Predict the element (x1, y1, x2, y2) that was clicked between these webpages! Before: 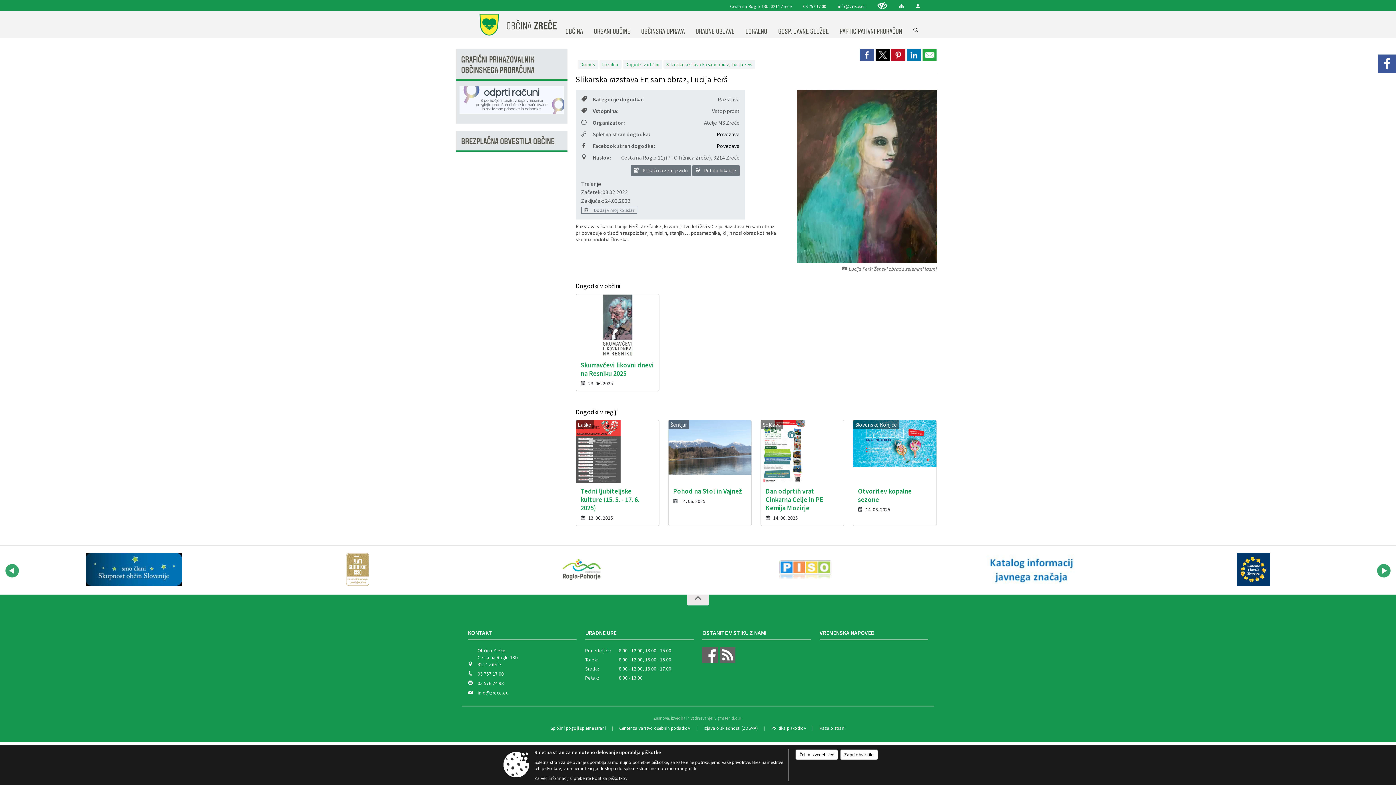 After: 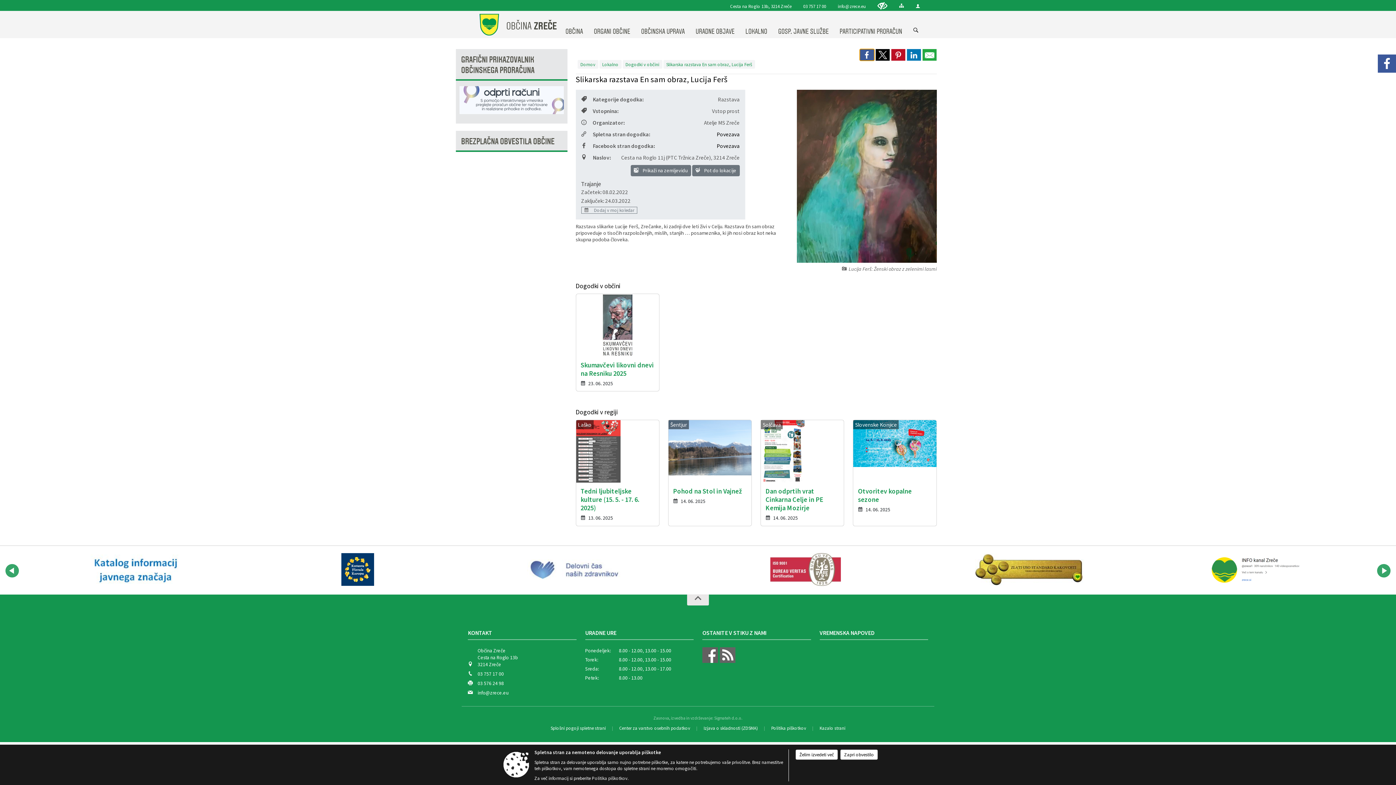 Action: bbox: (859, 49, 874, 60)